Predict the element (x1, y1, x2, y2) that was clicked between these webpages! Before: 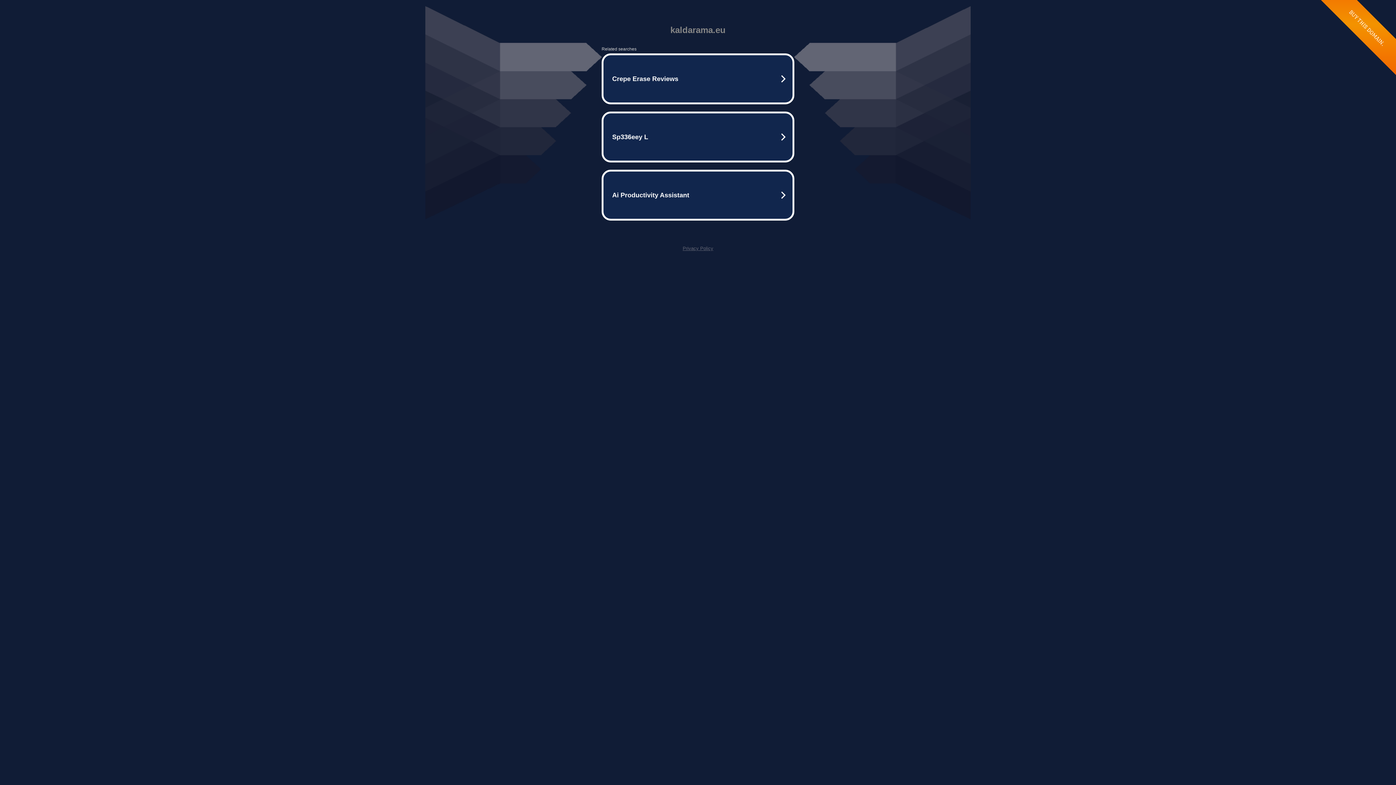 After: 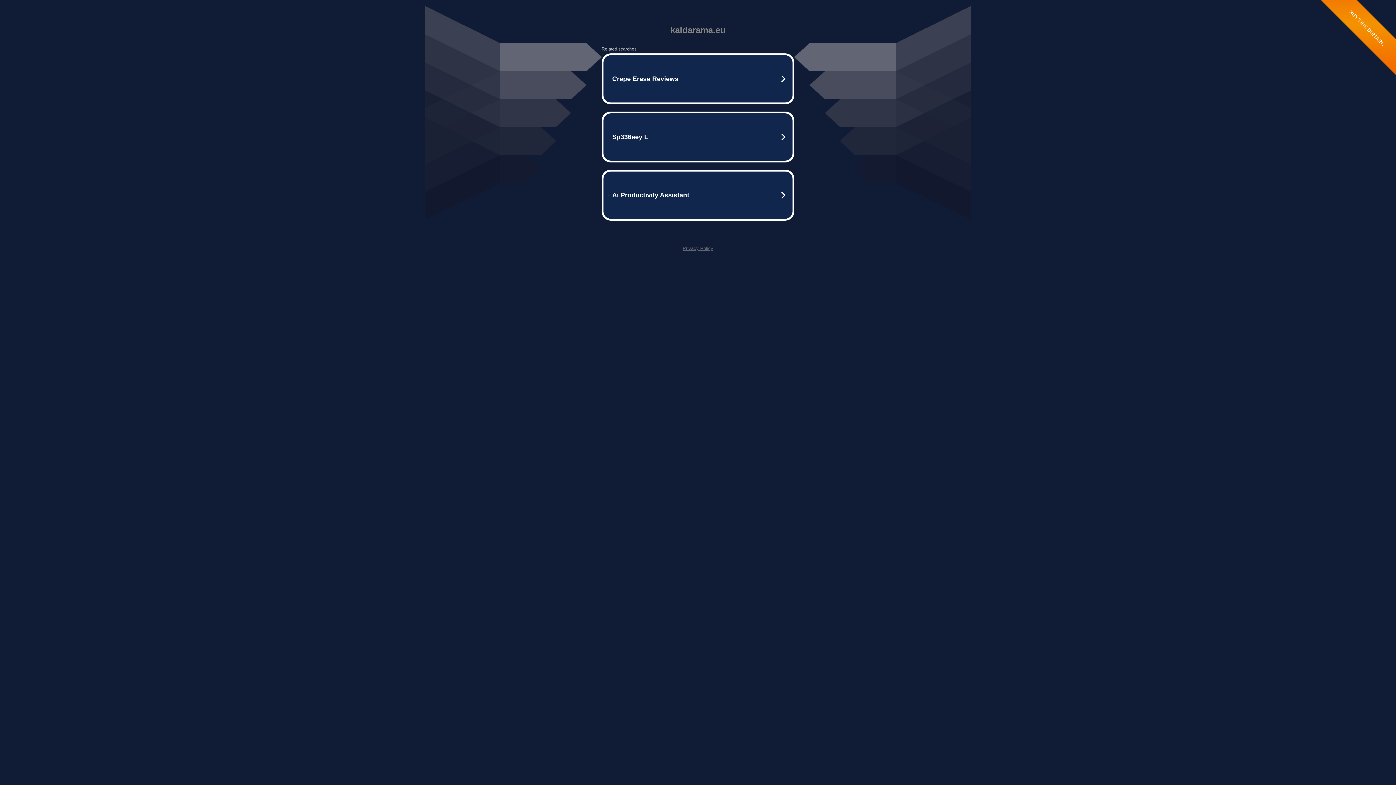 Action: bbox: (682, 245, 713, 251) label: Privacy Policy